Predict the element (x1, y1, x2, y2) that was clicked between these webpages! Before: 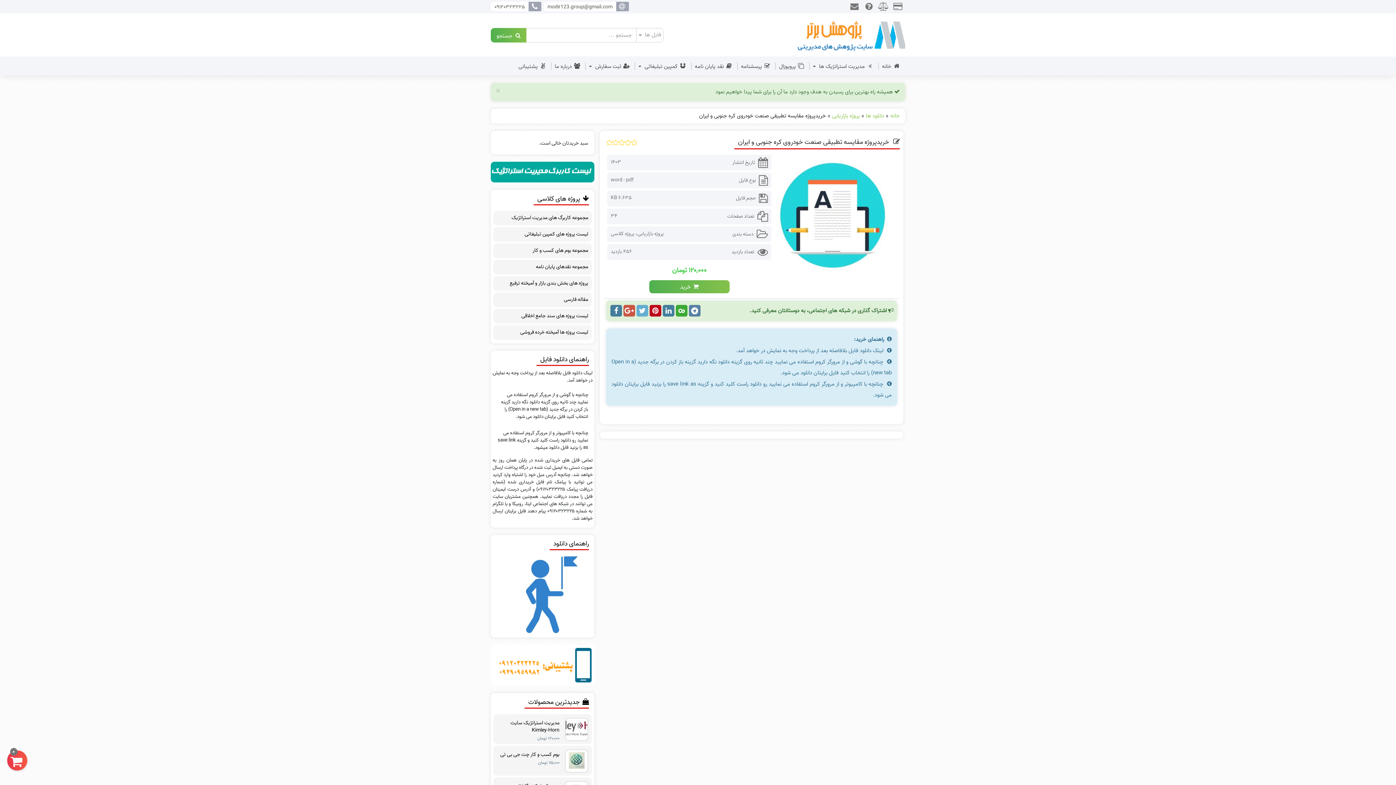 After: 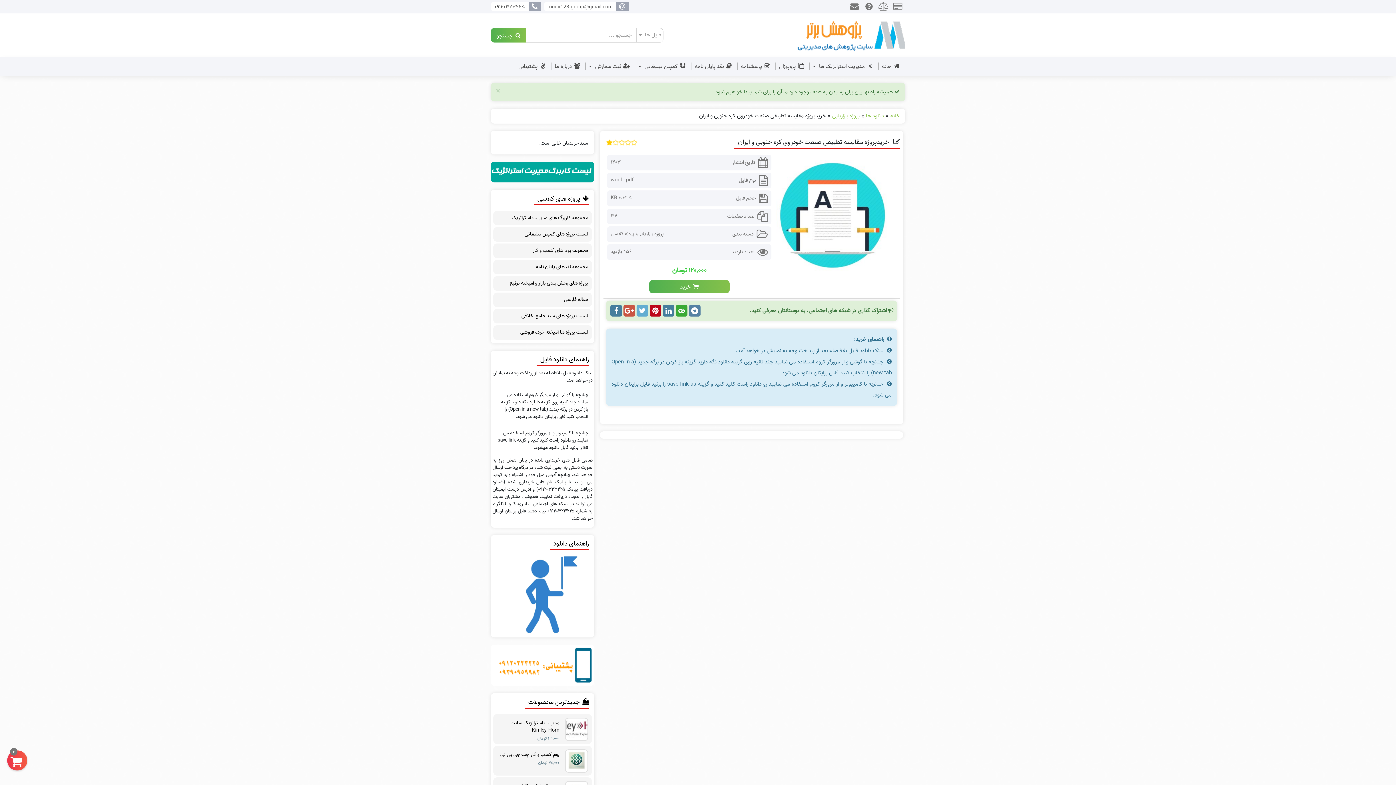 Action: bbox: (606, 139, 612, 145)